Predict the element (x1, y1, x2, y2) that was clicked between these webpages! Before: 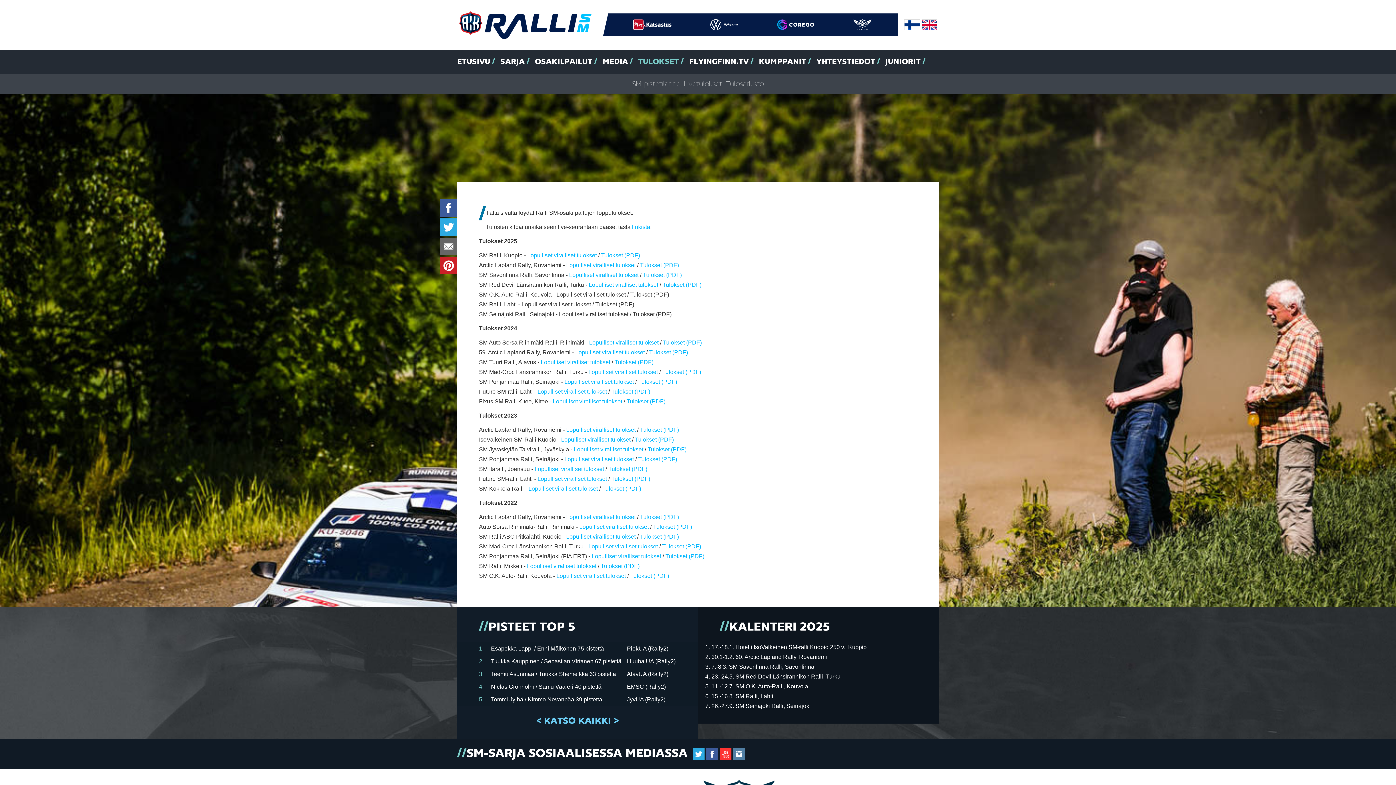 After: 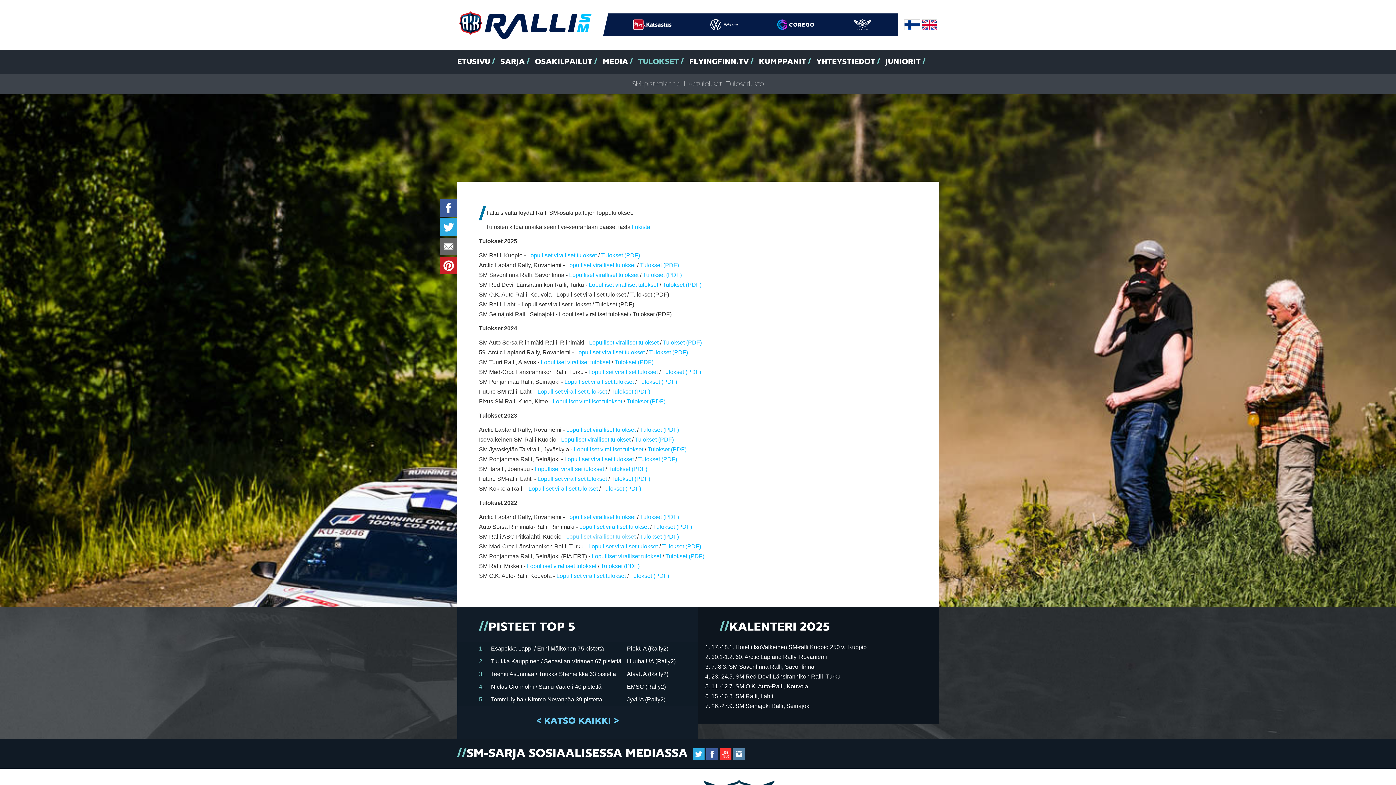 Action: label: Lopulliset viralliset tulokset bbox: (566, 533, 635, 540)